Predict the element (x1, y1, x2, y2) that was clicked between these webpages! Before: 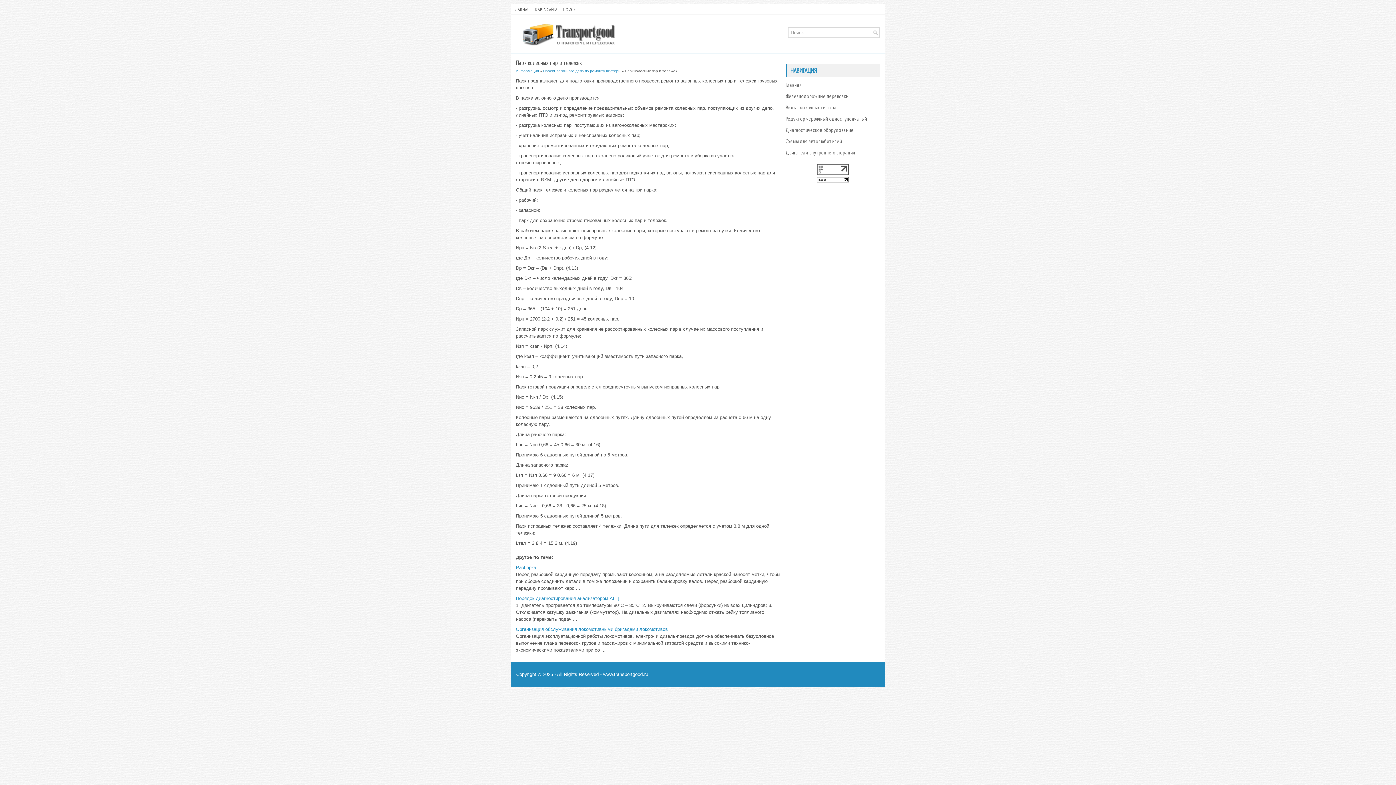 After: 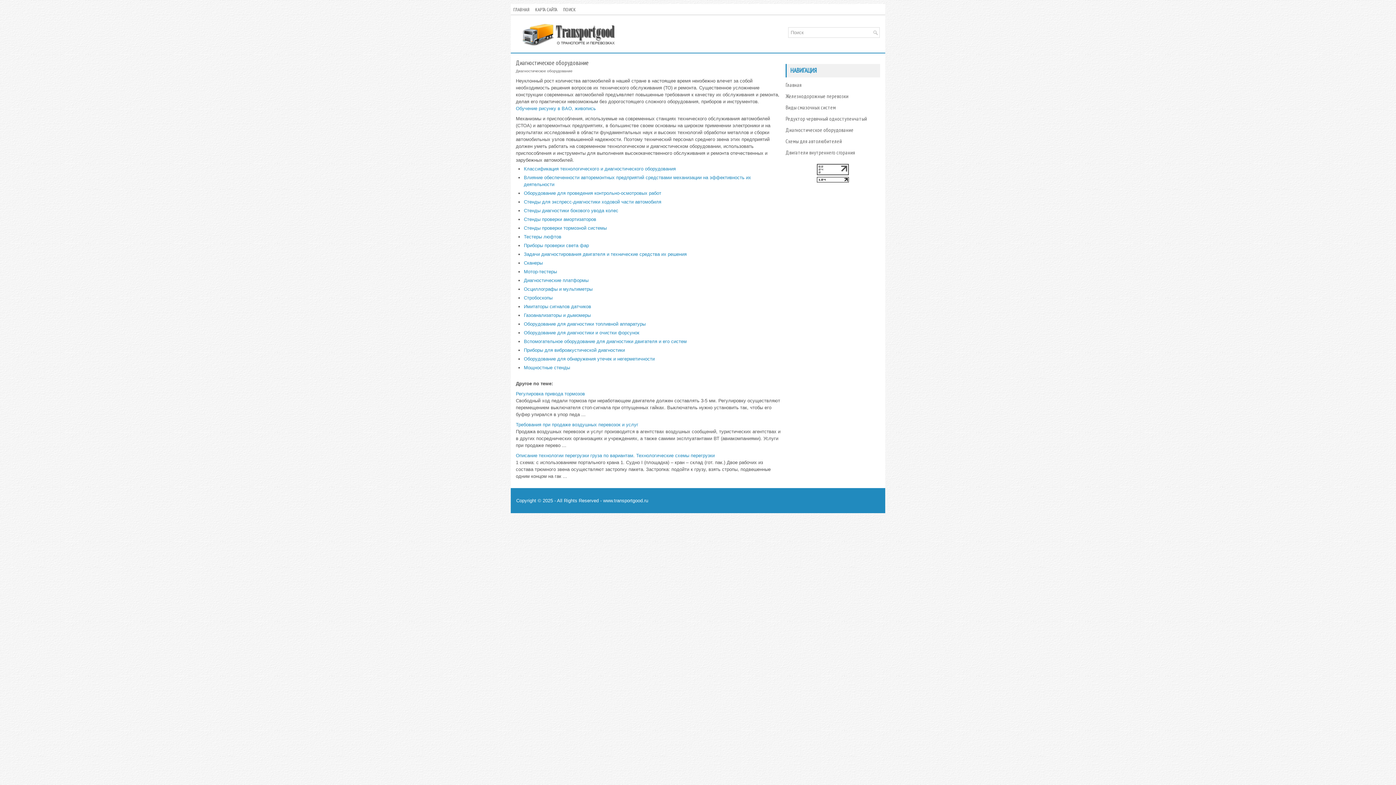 Action: label: Диагностическое оборудование bbox: (785, 126, 853, 133)